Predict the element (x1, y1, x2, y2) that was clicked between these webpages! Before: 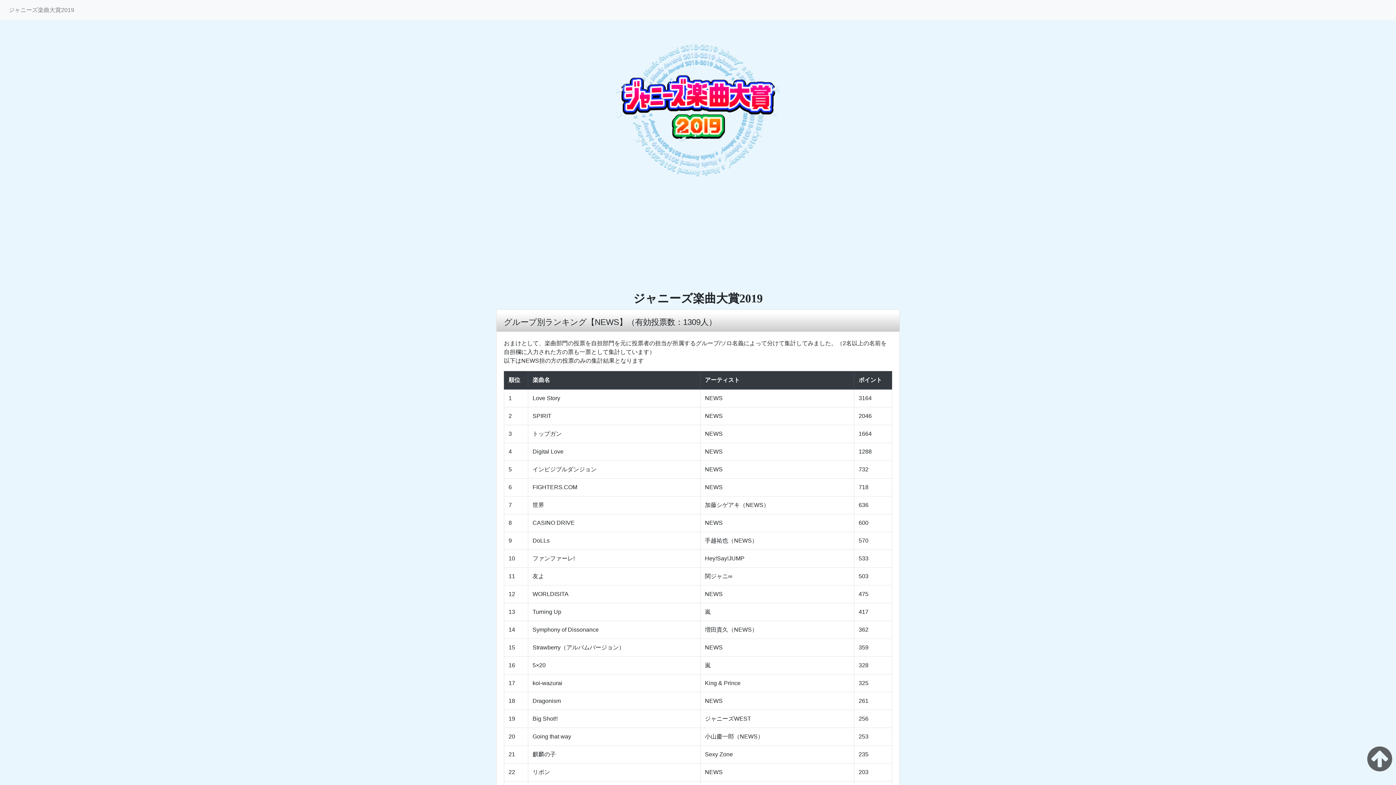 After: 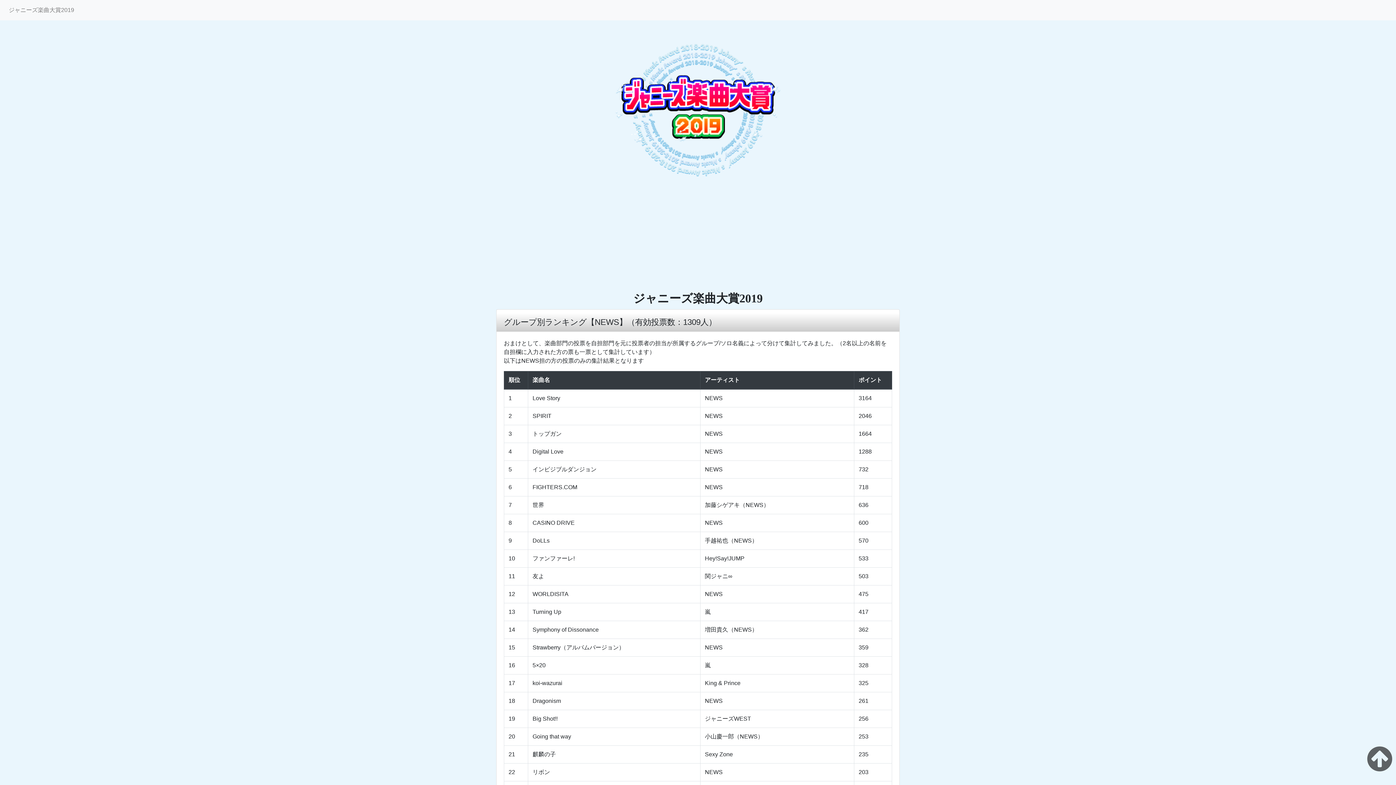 Action: bbox: (1367, 738, 1392, 781)